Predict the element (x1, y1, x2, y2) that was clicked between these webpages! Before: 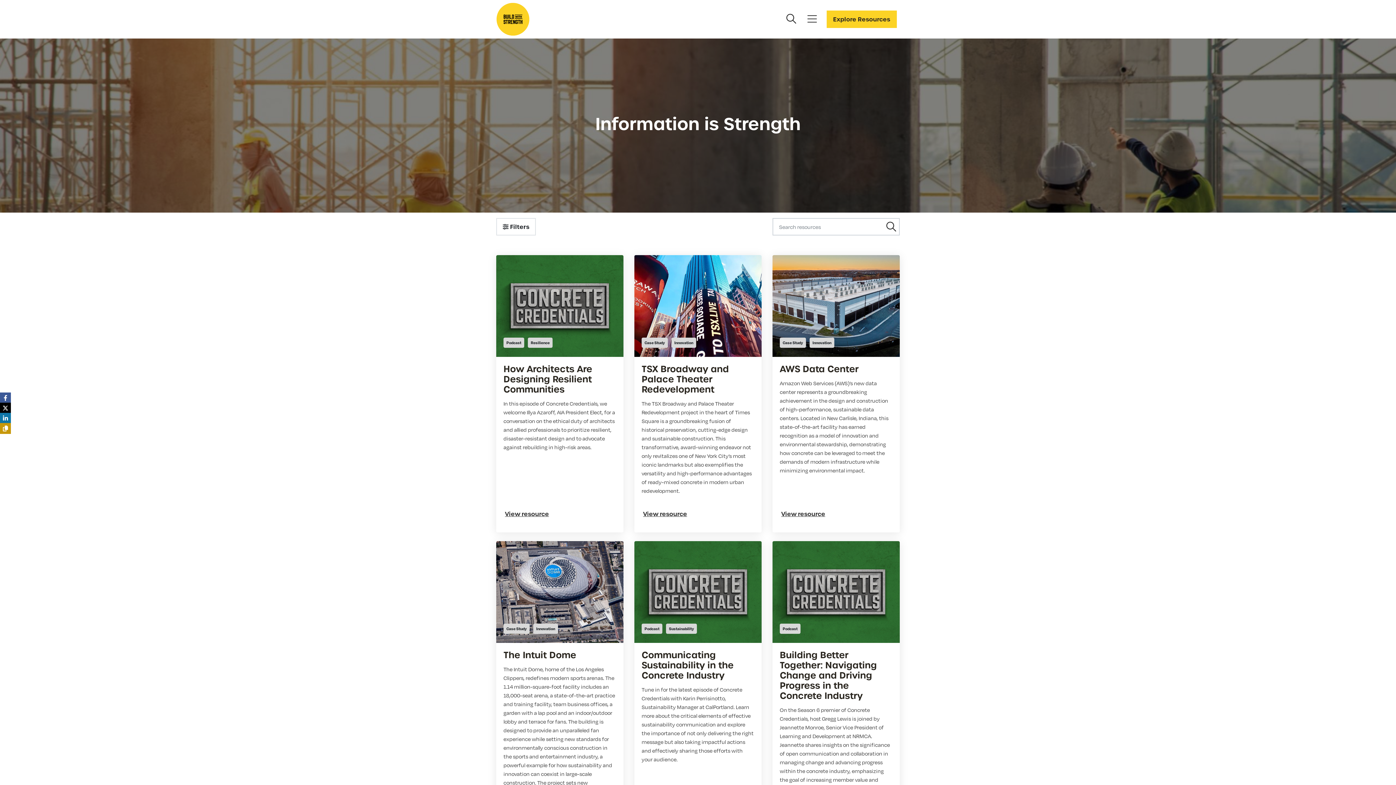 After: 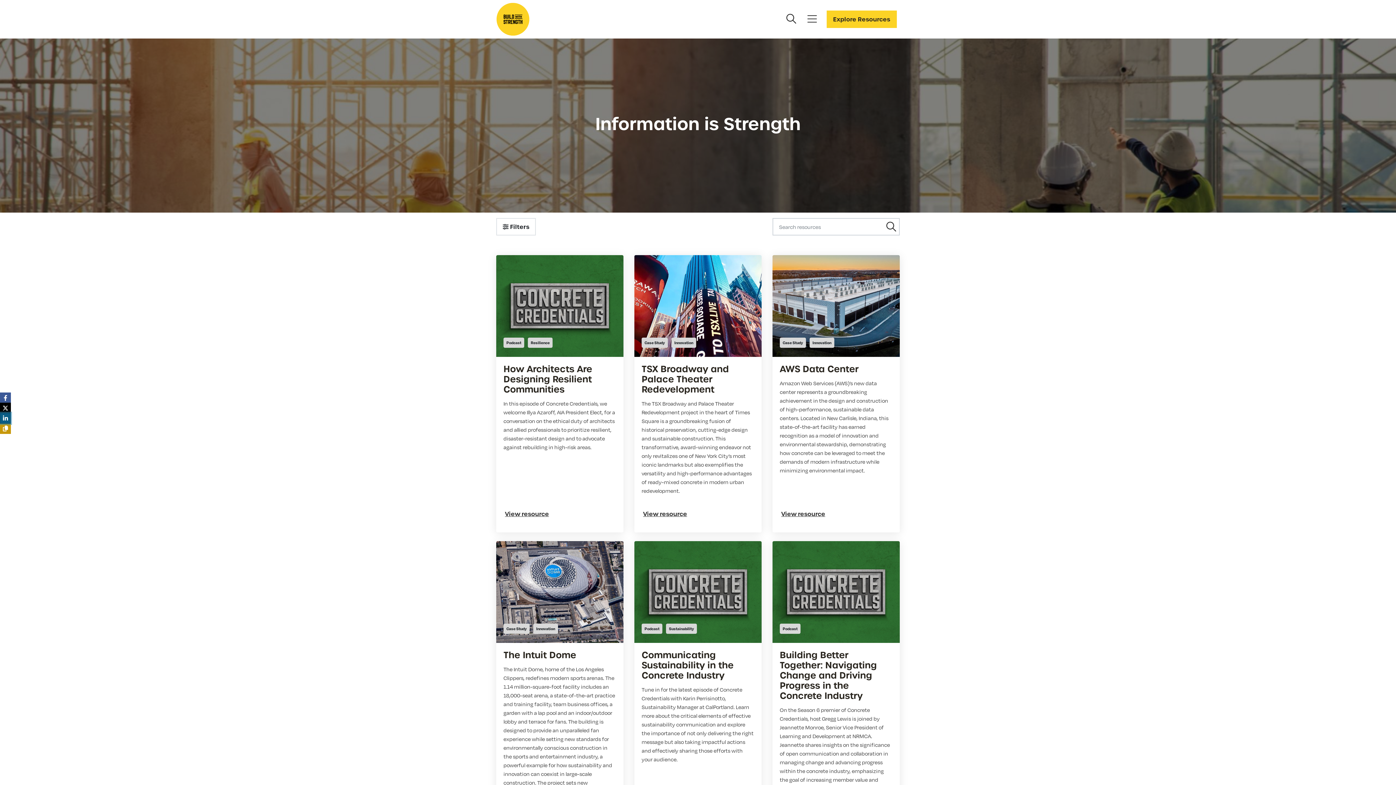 Action: label: share on linkedin bbox: (0, 413, 10, 424)